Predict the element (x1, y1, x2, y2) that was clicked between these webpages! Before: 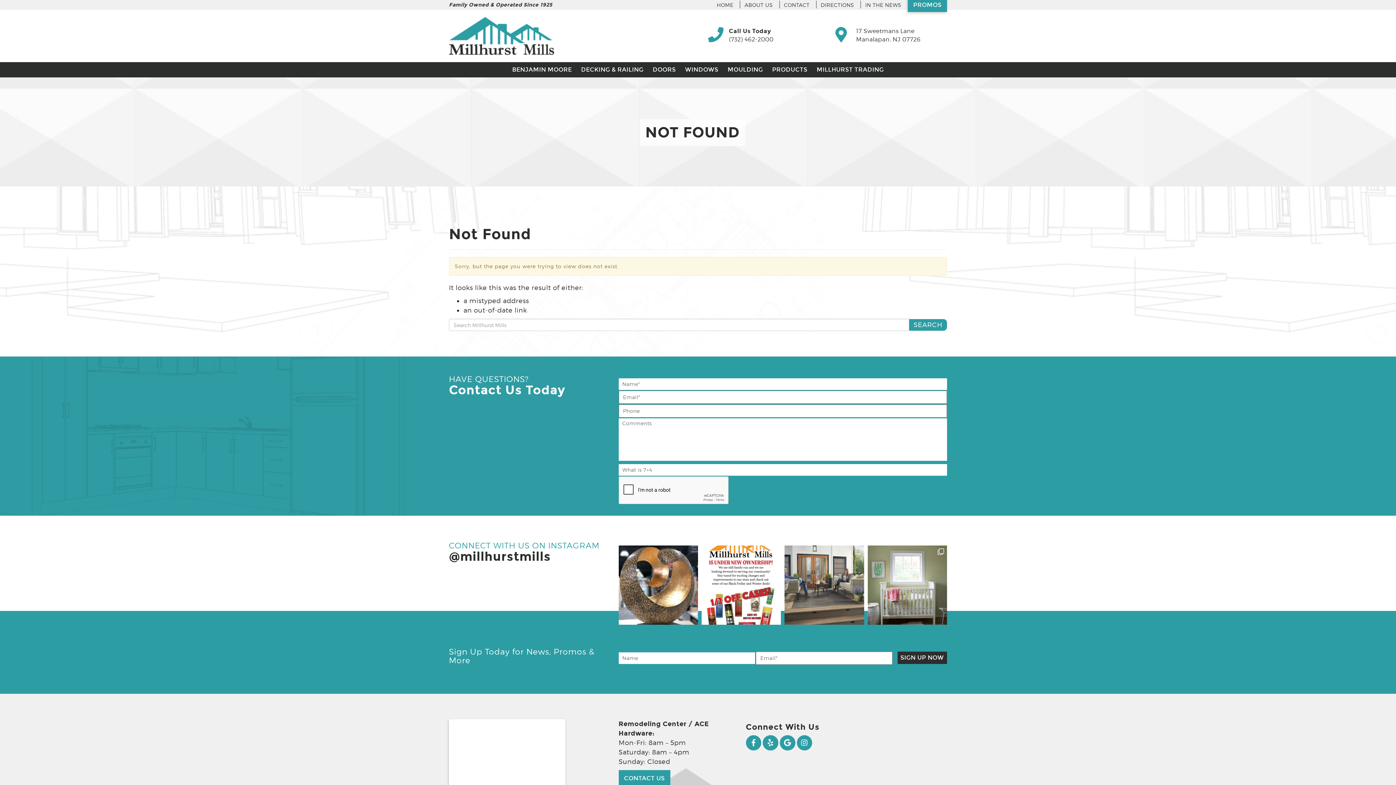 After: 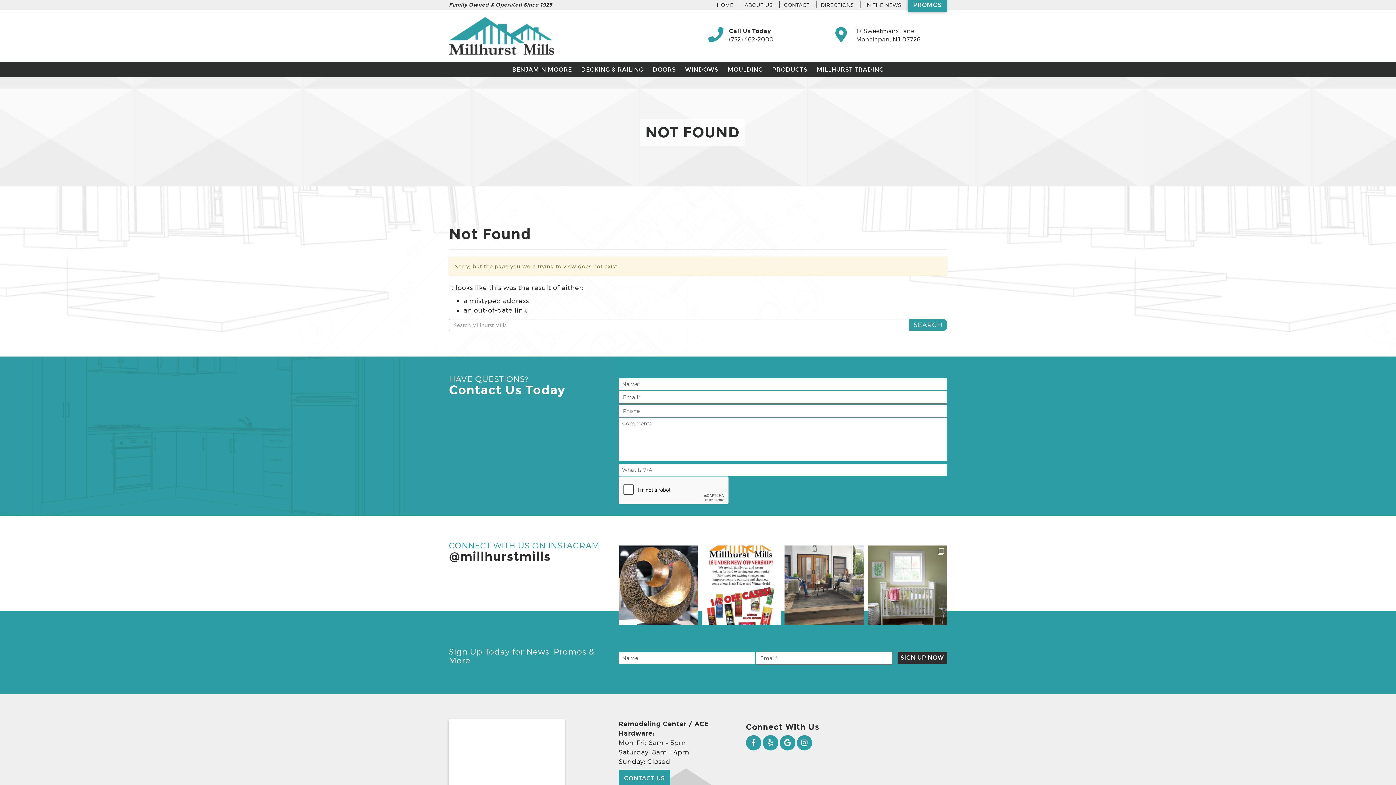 Action: bbox: (762, 740, 778, 746)